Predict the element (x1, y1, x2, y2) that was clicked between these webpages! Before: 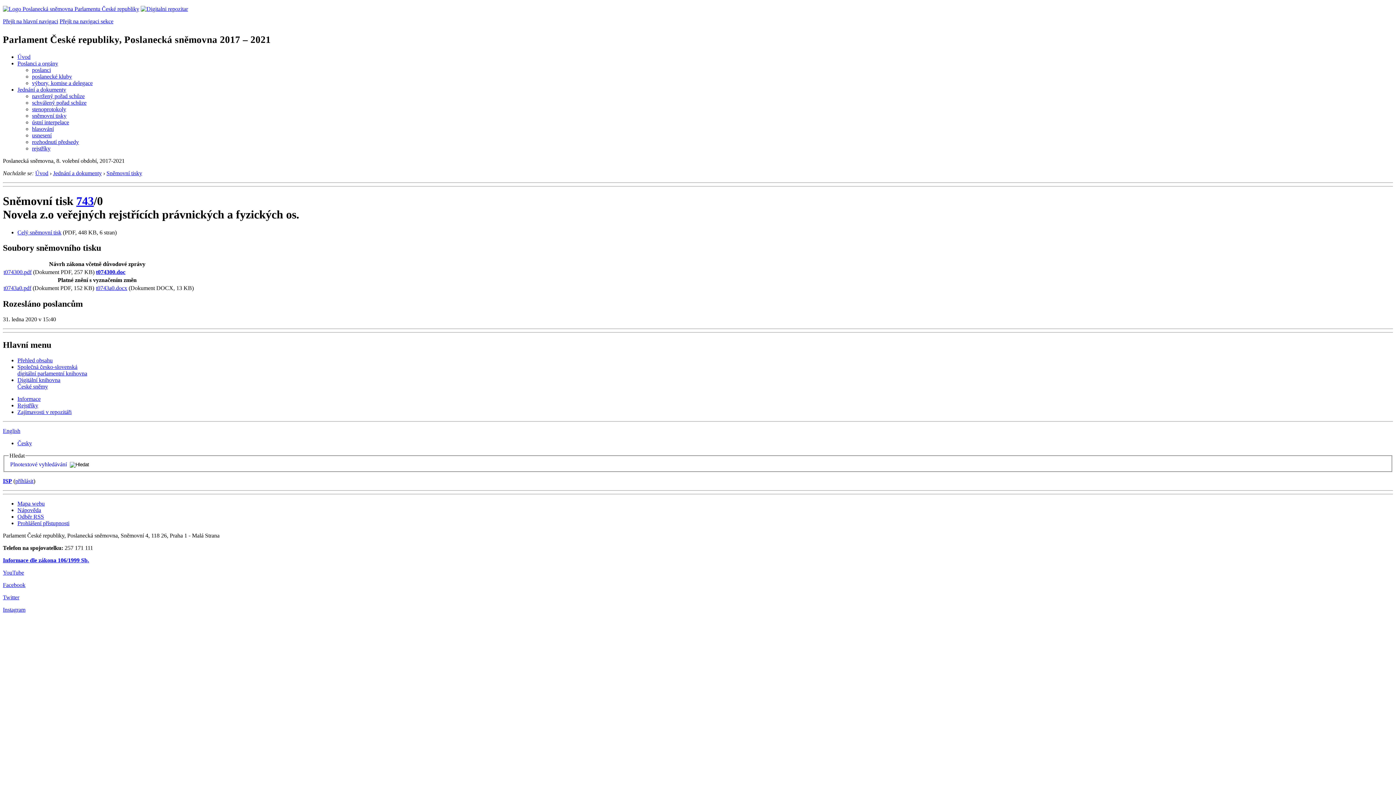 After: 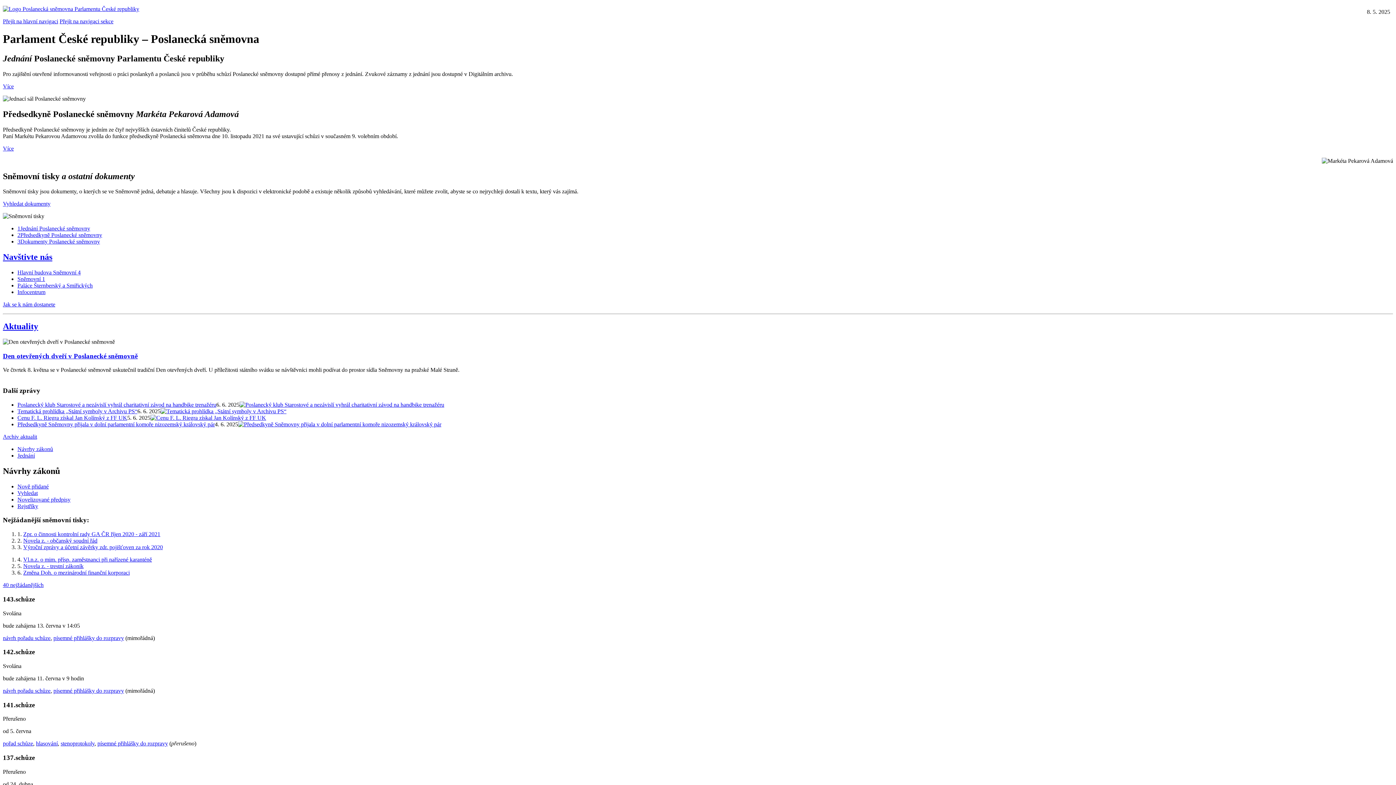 Action: label: Úvod bbox: (35, 170, 48, 176)